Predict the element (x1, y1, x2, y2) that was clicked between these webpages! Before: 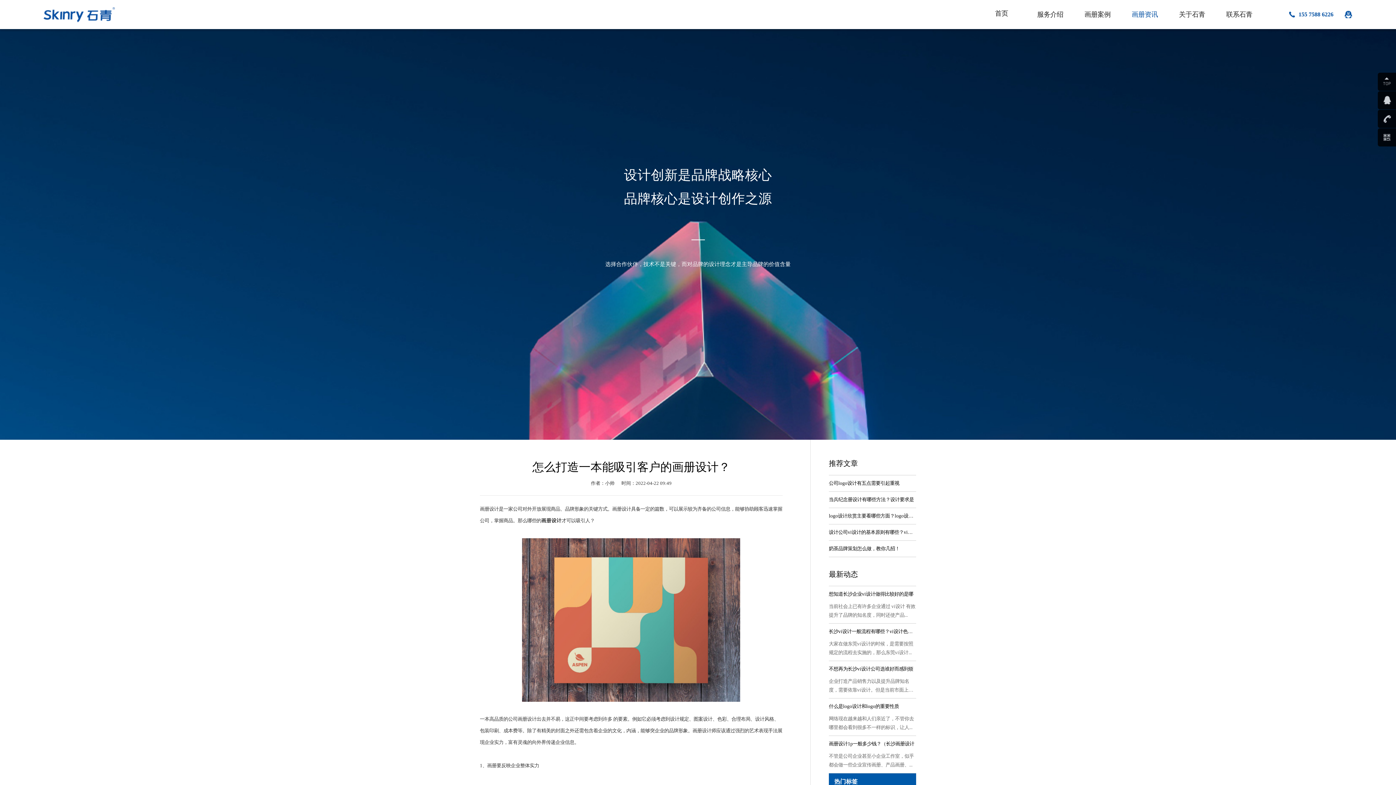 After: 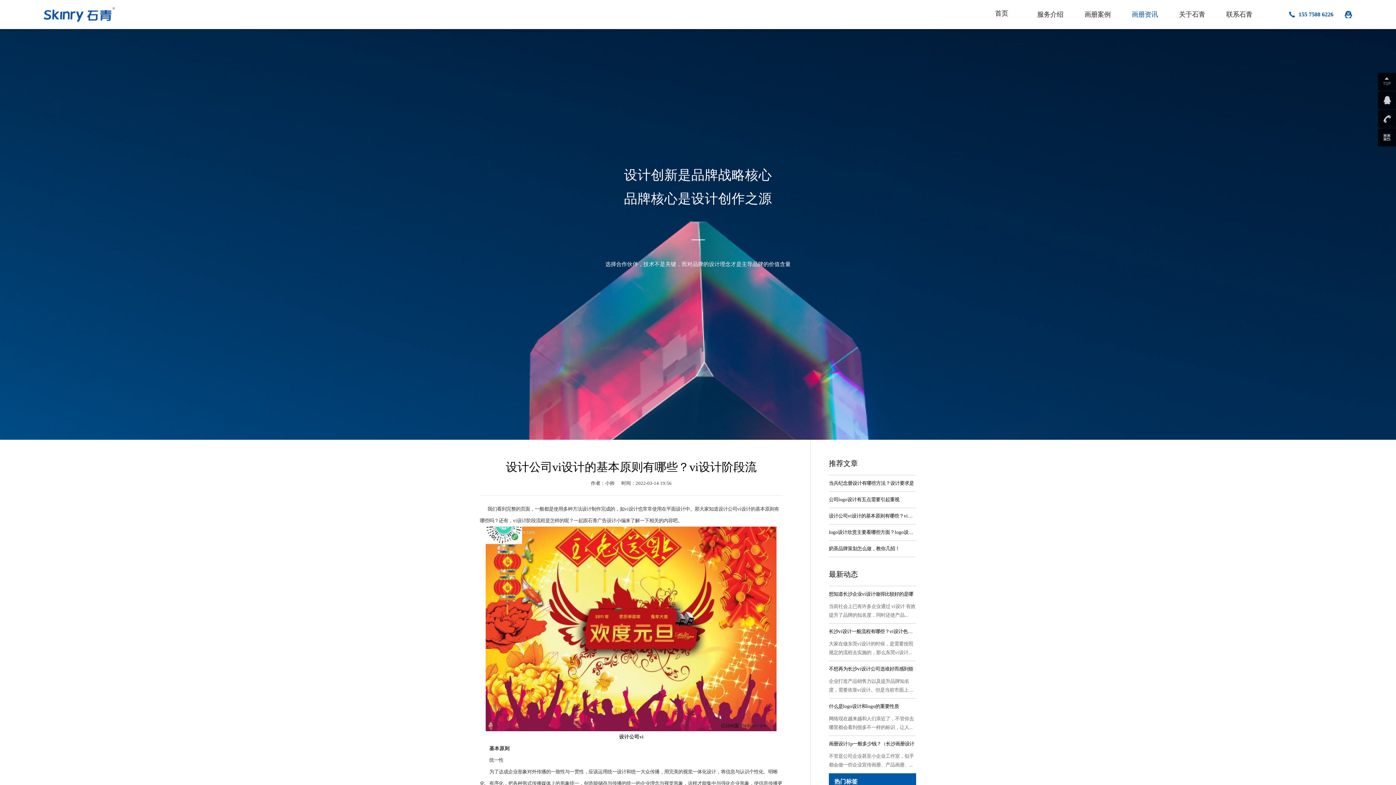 Action: label: 设计公司vi设计的基本原则有哪些？vi设计 bbox: (829, 524, 916, 541)